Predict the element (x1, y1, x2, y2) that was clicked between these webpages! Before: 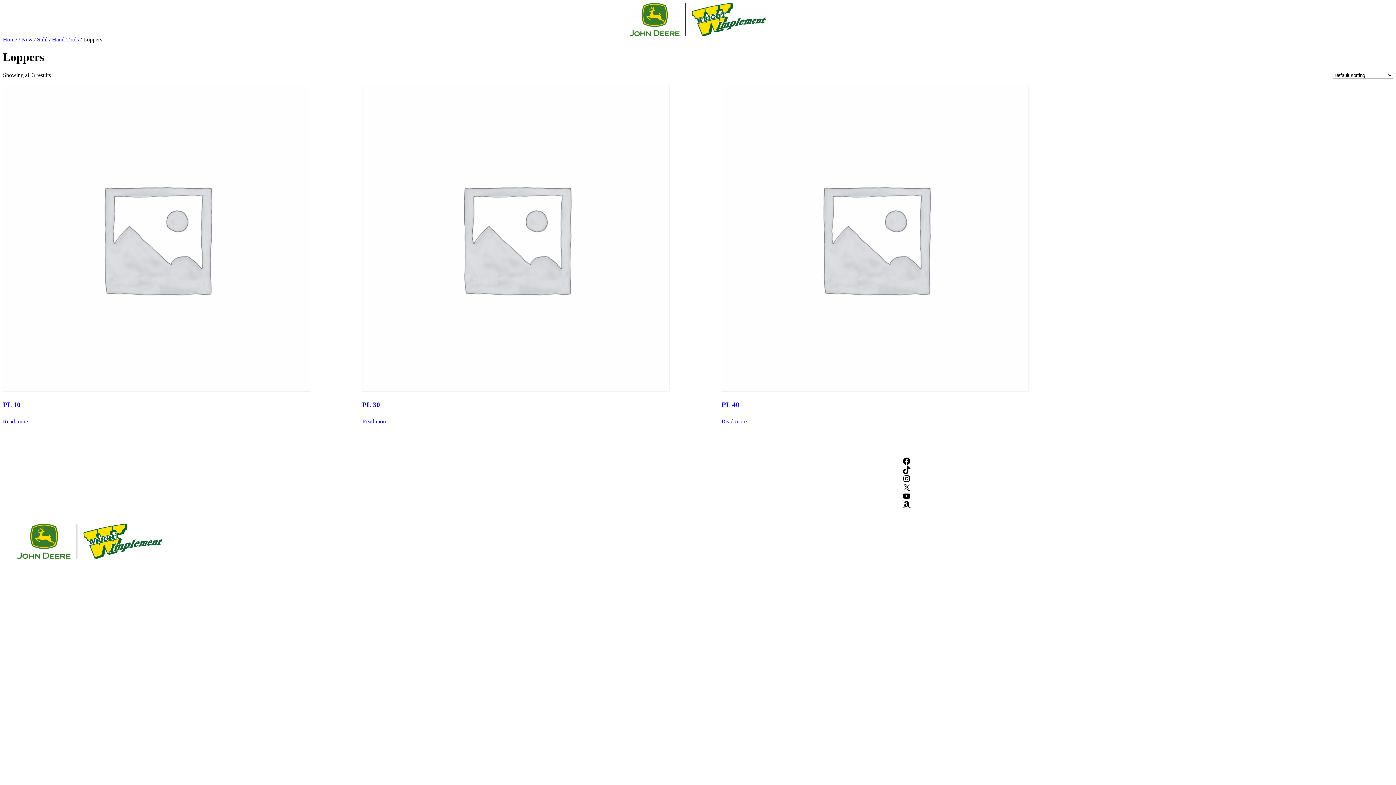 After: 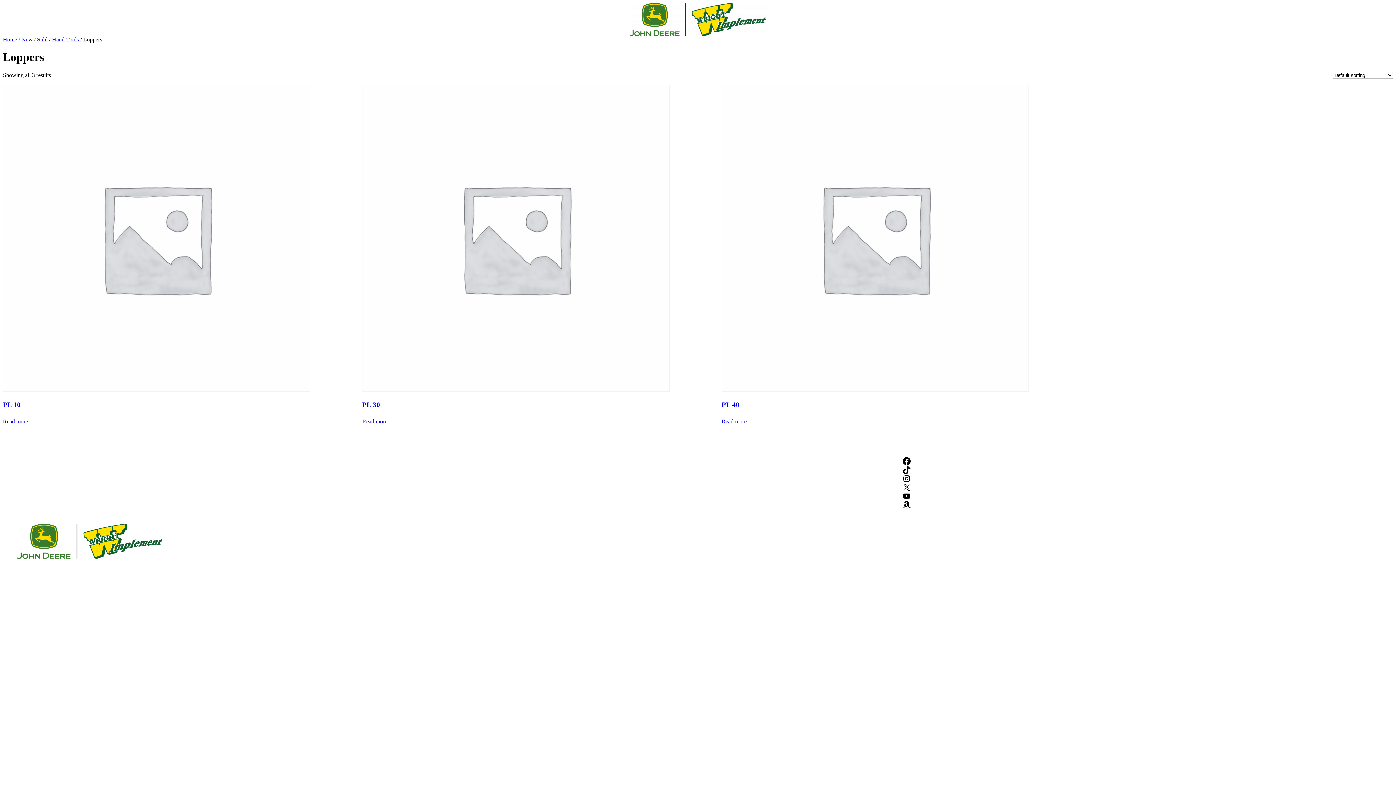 Action: bbox: (902, 457, 911, 465) label: Facebook